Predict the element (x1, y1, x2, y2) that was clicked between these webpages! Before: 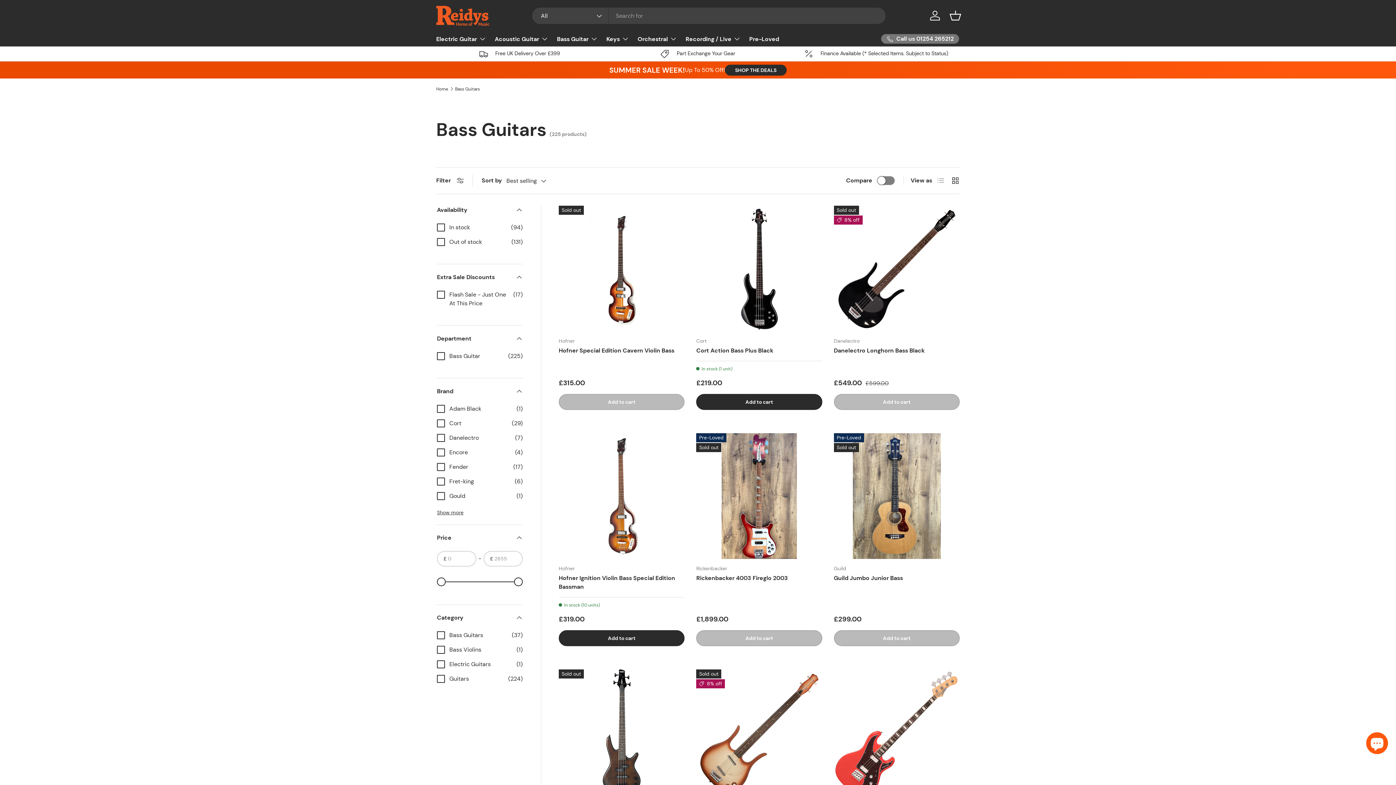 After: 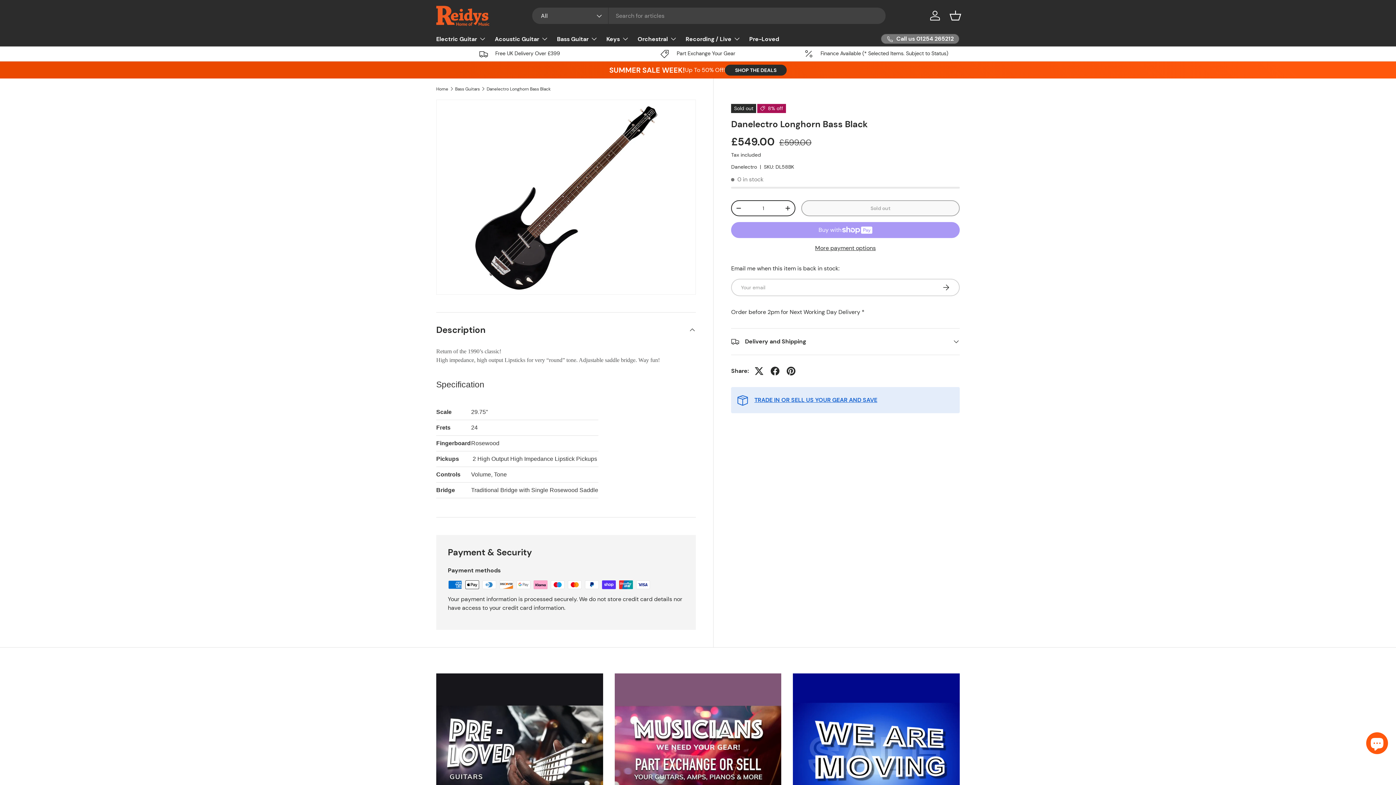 Action: bbox: (834, 205, 959, 331) label: Danelectro Longhorn Bass Black